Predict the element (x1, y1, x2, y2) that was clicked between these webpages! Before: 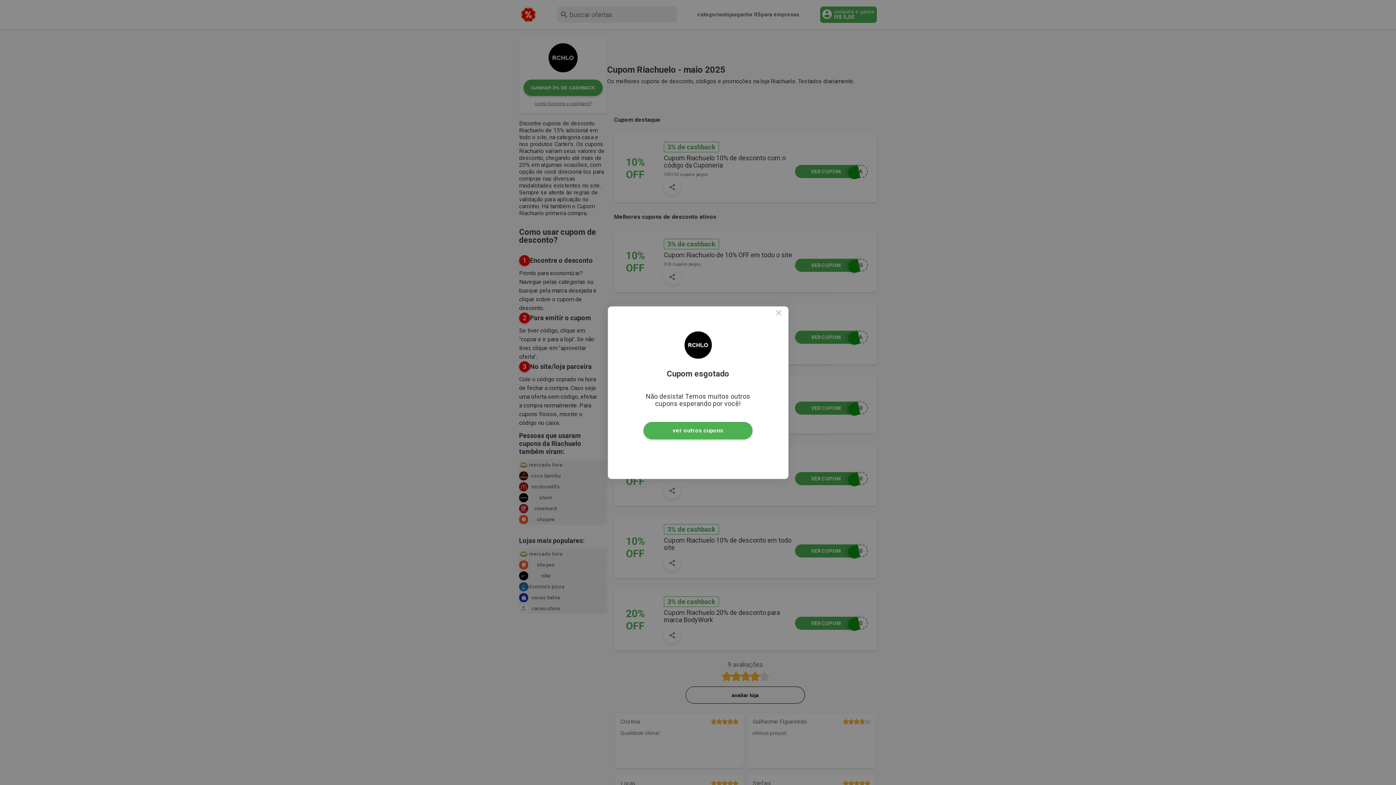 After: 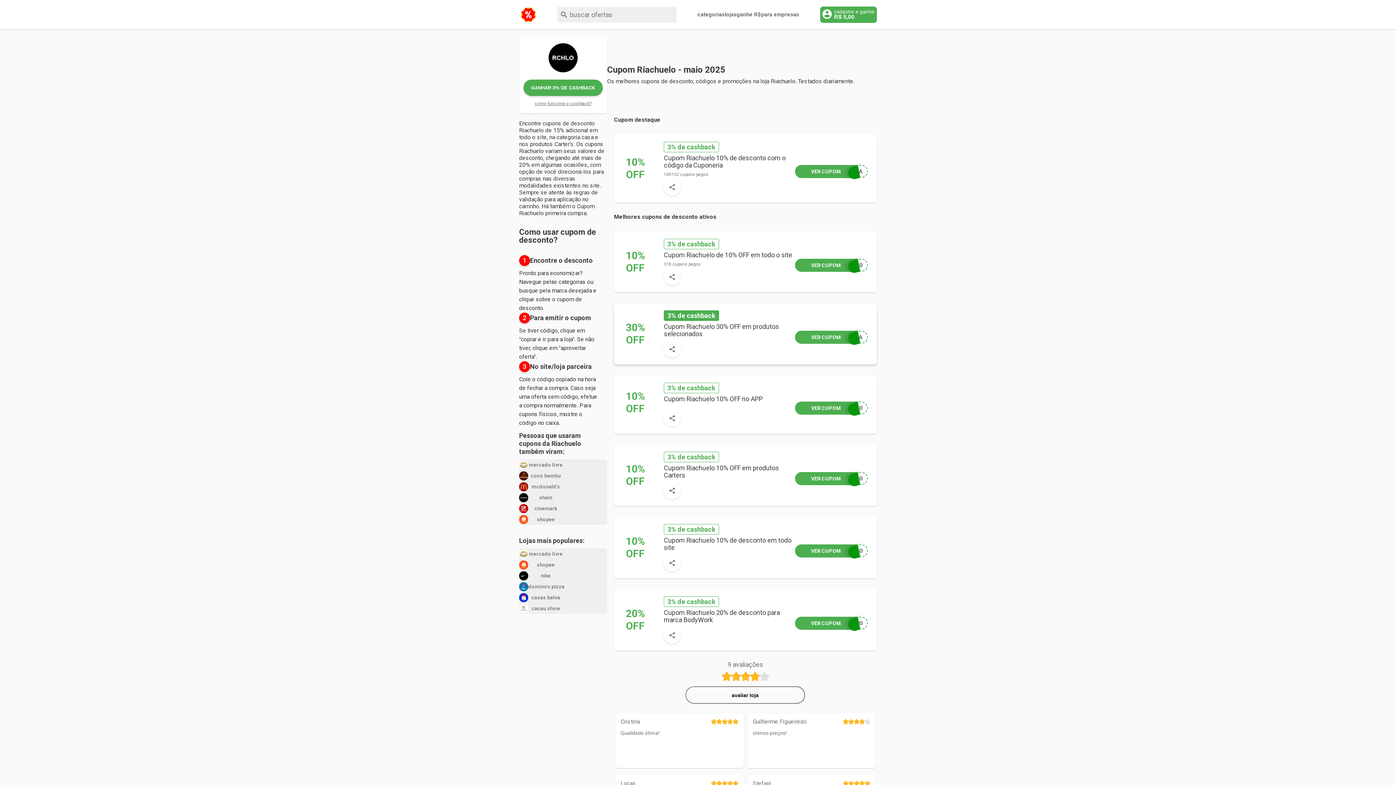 Action: bbox: (771, 306, 785, 320)